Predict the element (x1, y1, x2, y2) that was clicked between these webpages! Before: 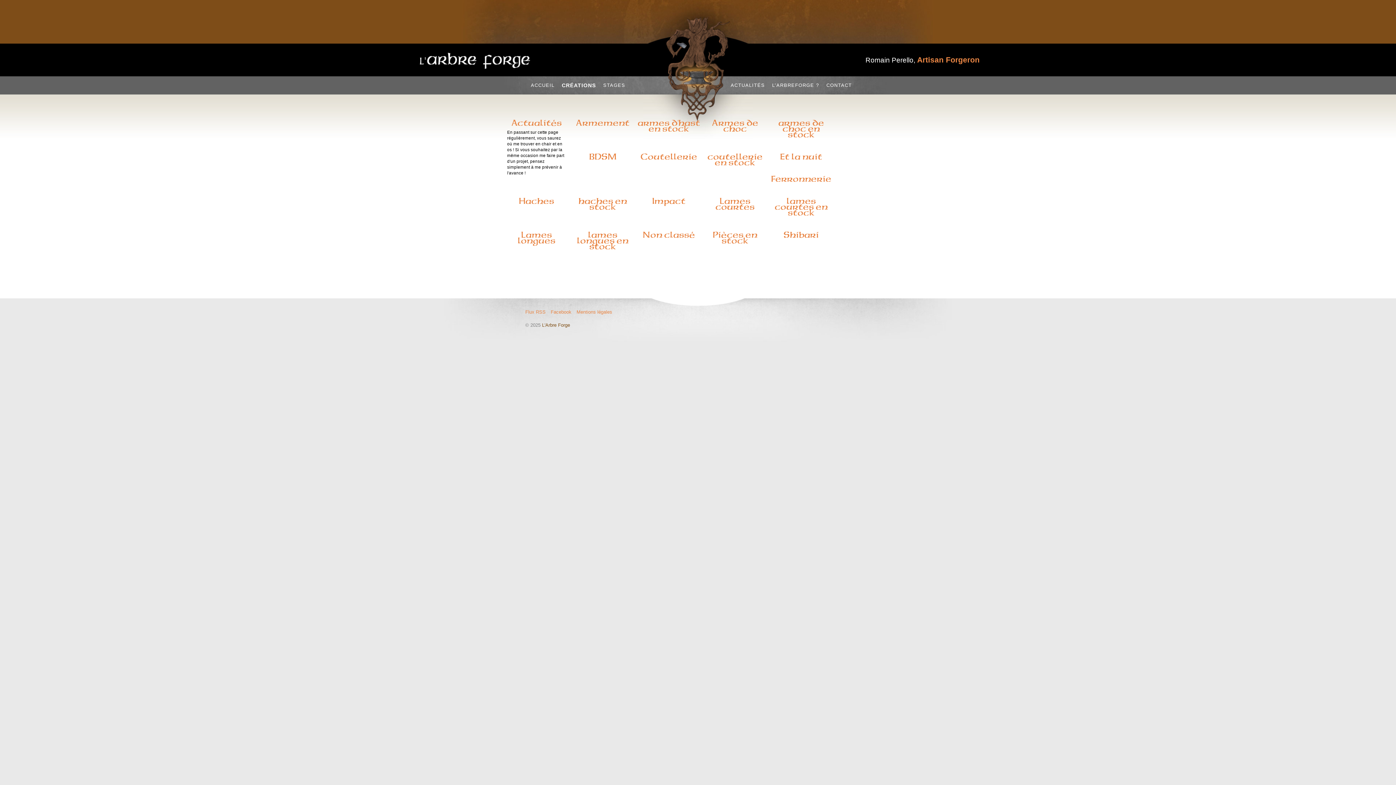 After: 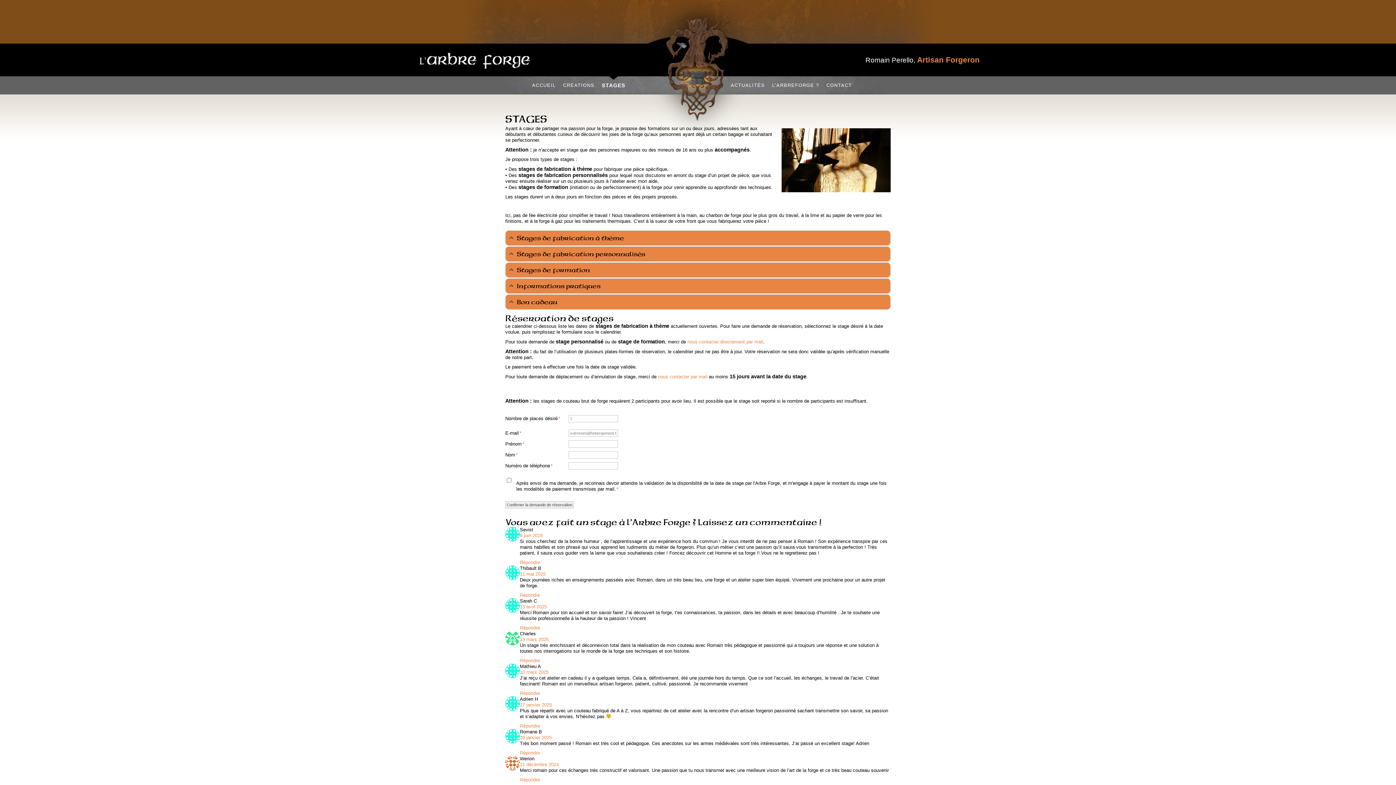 Action: label: STAGES bbox: (603, 76, 625, 94)